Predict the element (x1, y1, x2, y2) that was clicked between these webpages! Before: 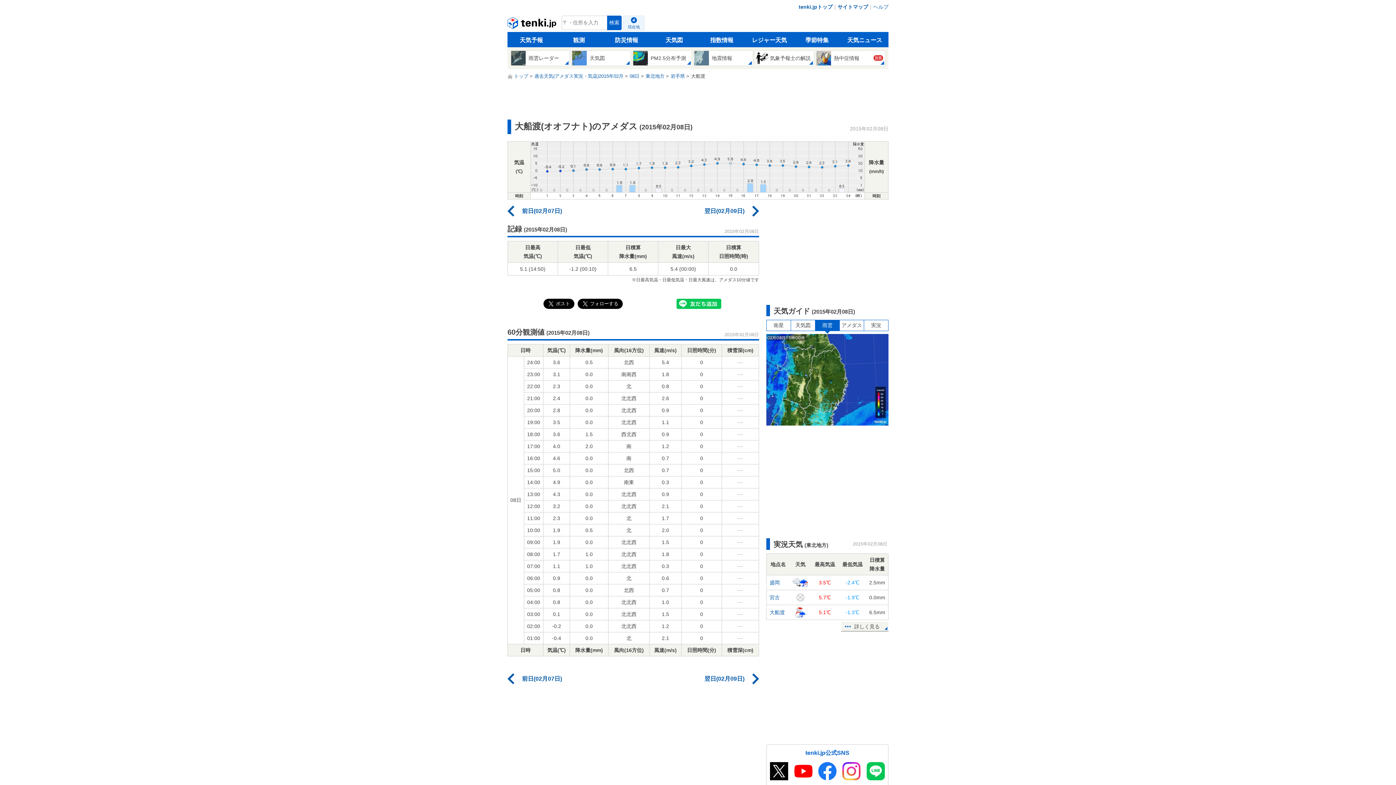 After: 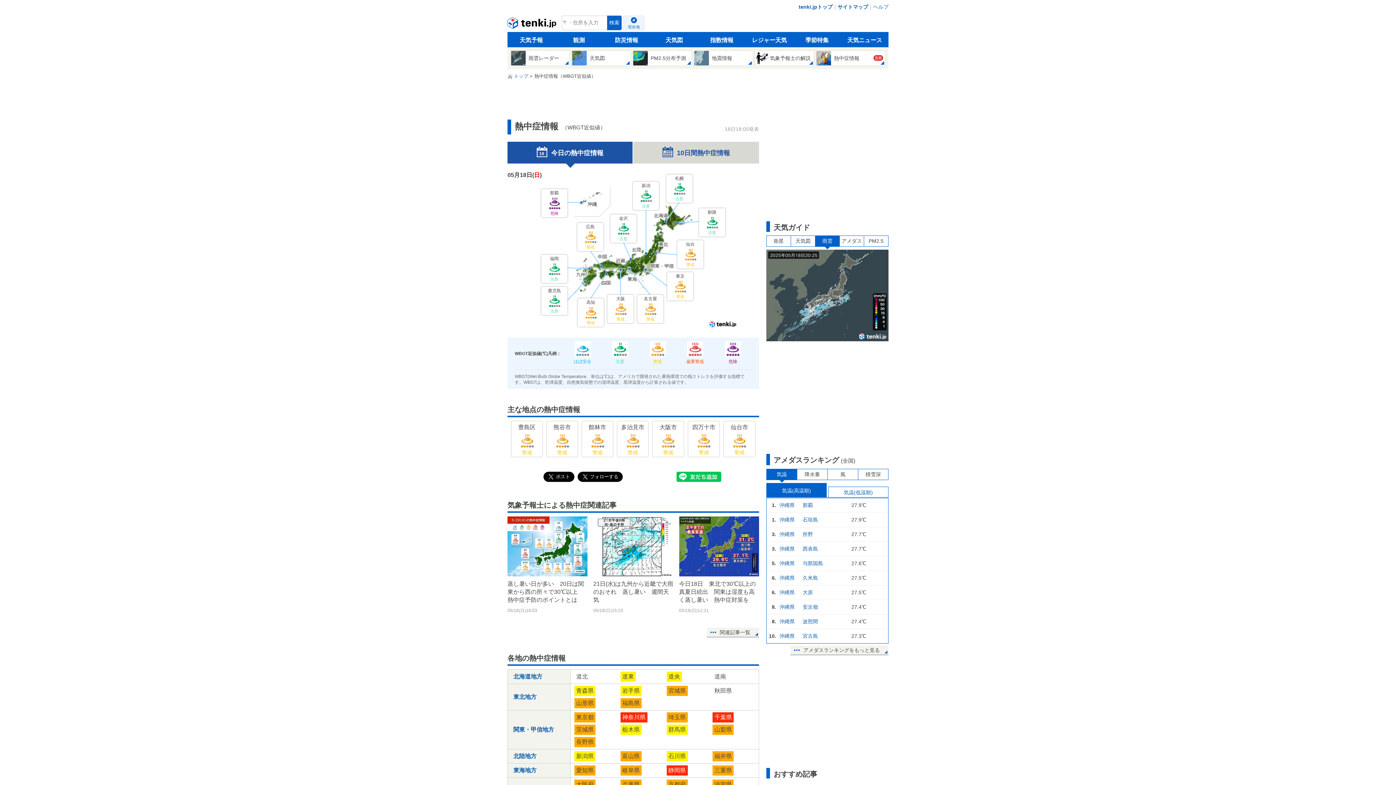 Action: bbox: (816, 50, 885, 65) label: 熱中症情報
注目